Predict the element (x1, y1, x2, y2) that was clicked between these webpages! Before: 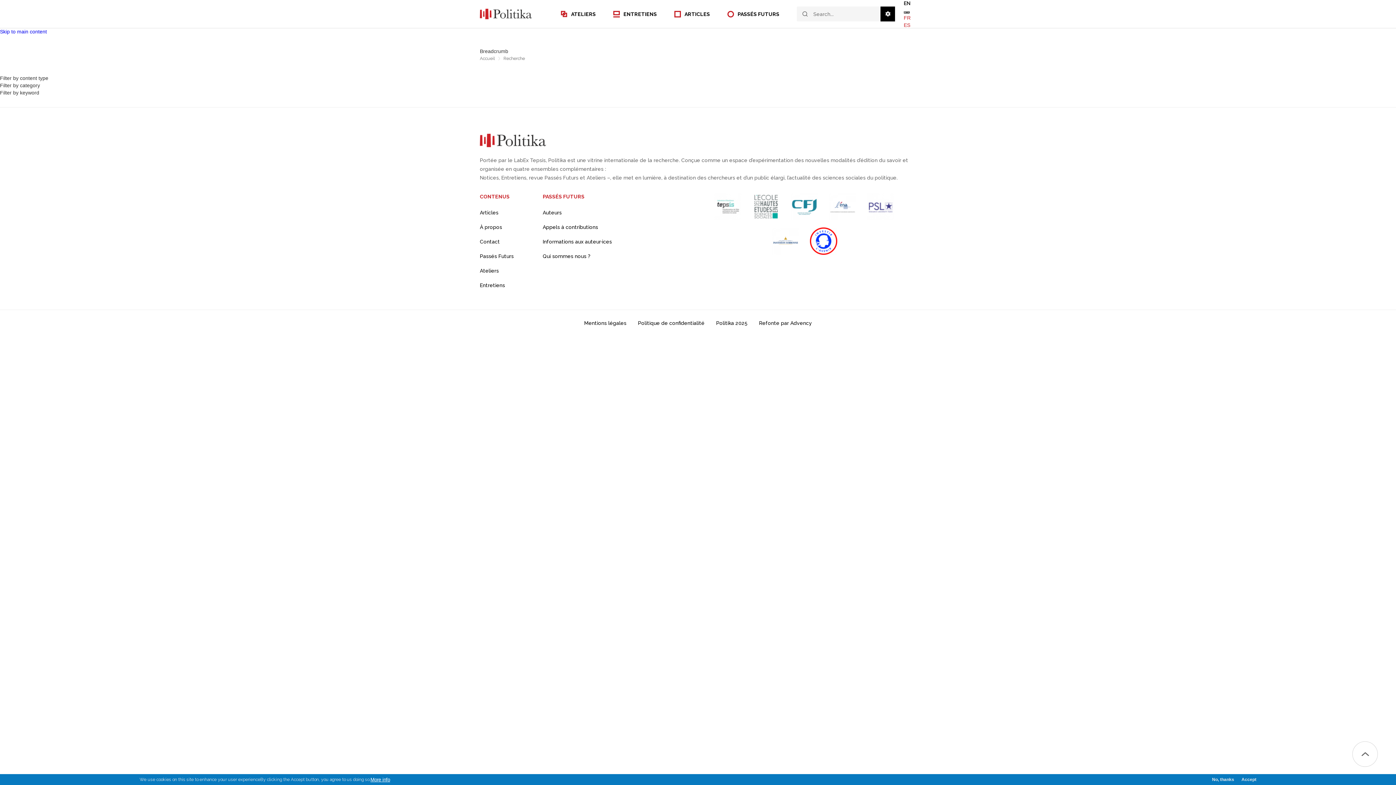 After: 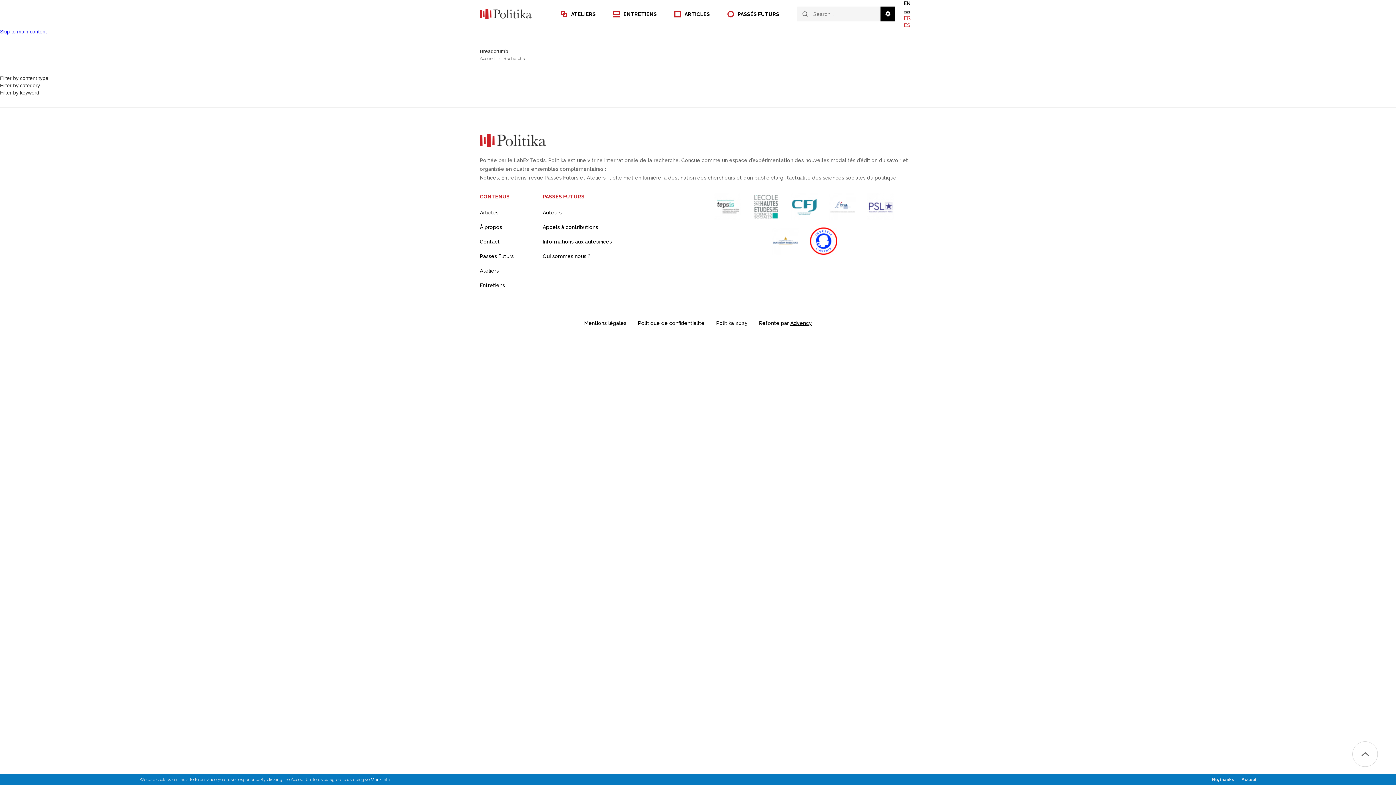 Action: label: Advency bbox: (790, 320, 812, 326)